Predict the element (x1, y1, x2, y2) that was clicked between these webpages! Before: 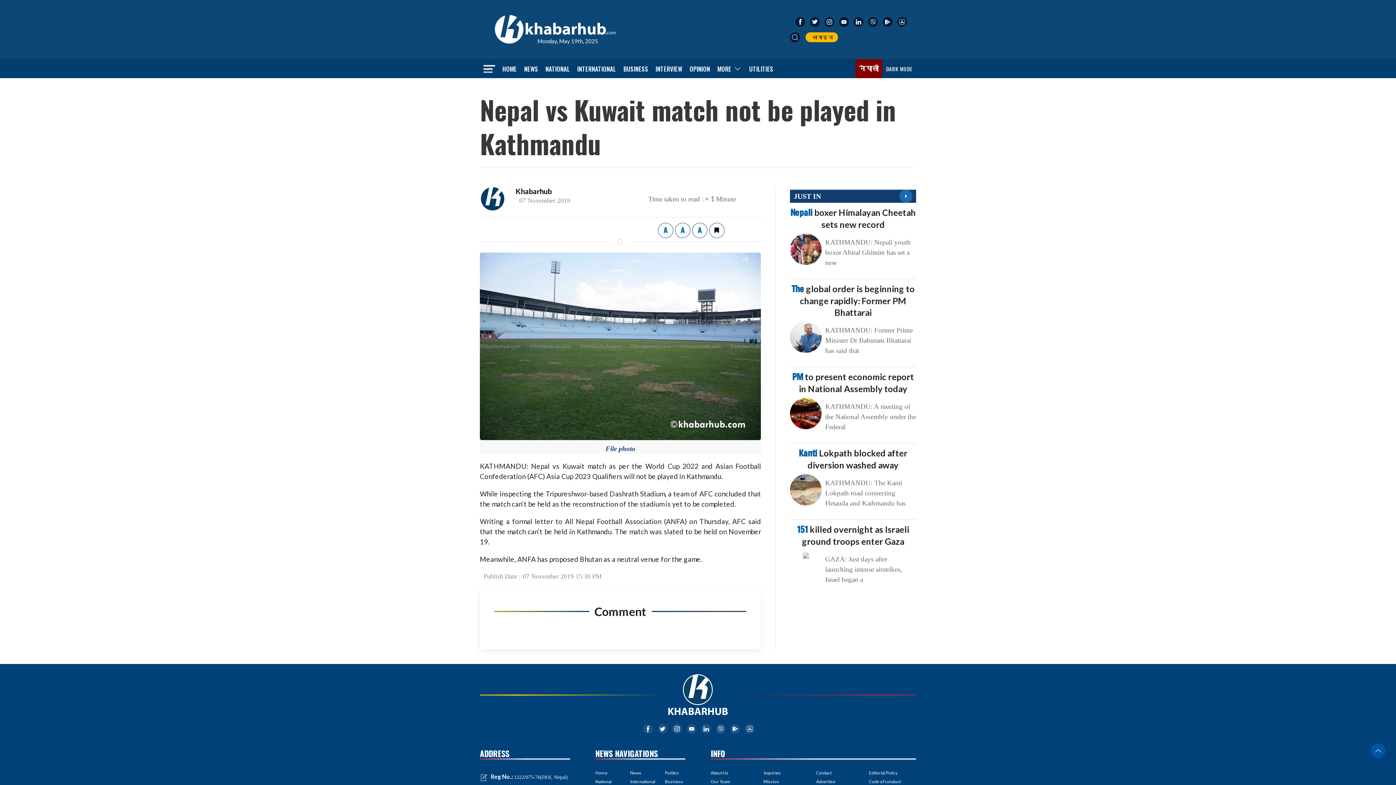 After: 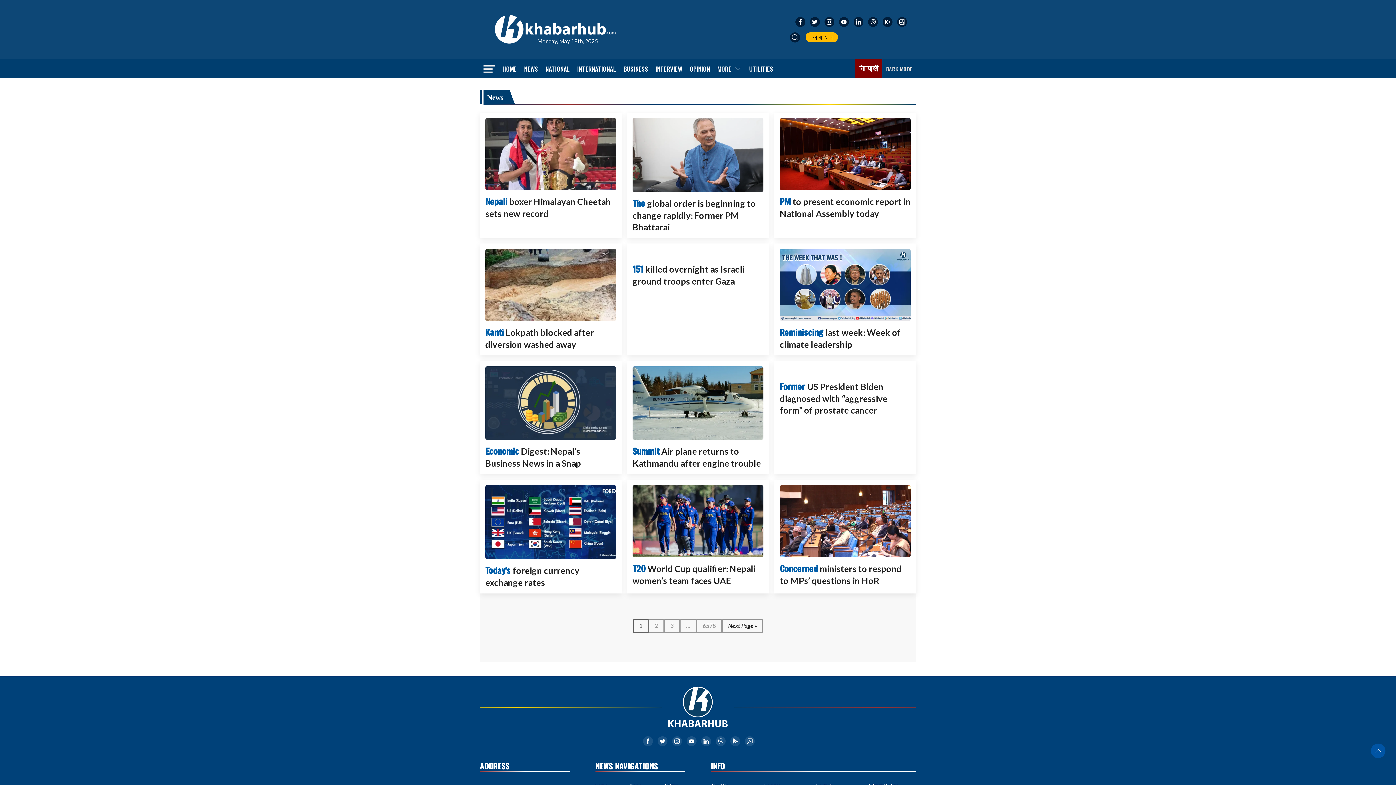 Action: label: News bbox: (630, 769, 650, 777)